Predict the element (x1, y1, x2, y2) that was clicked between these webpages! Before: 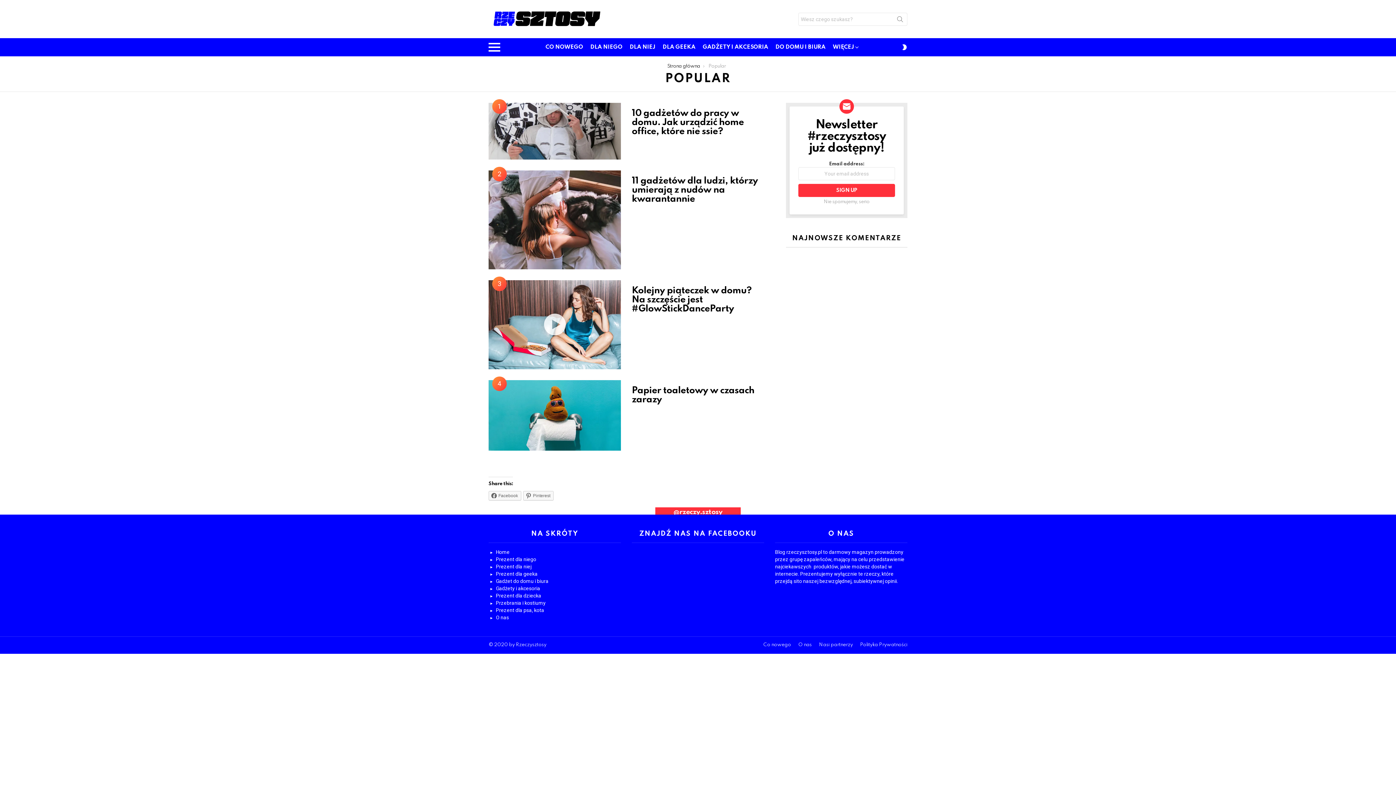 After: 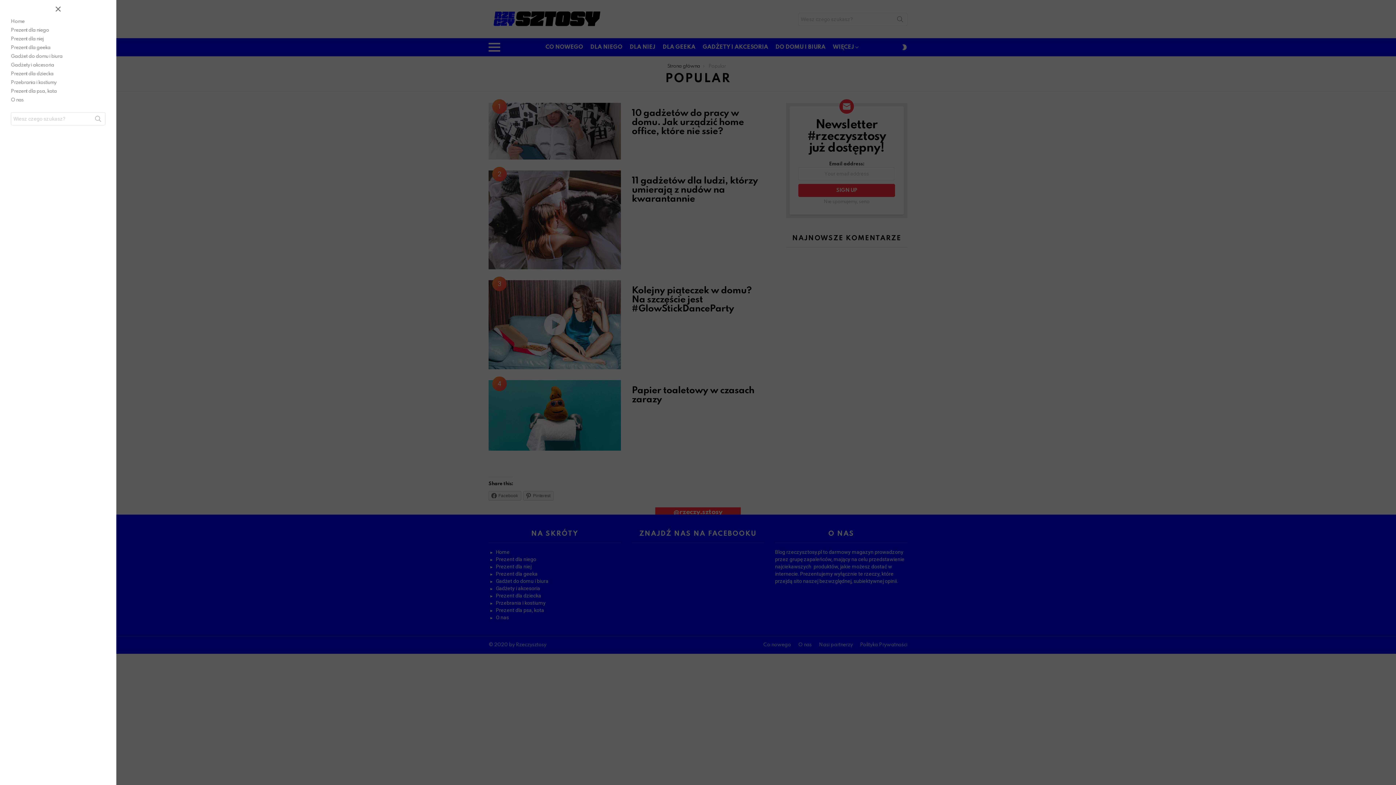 Action: bbox: (488, 40, 500, 54) label: Menu